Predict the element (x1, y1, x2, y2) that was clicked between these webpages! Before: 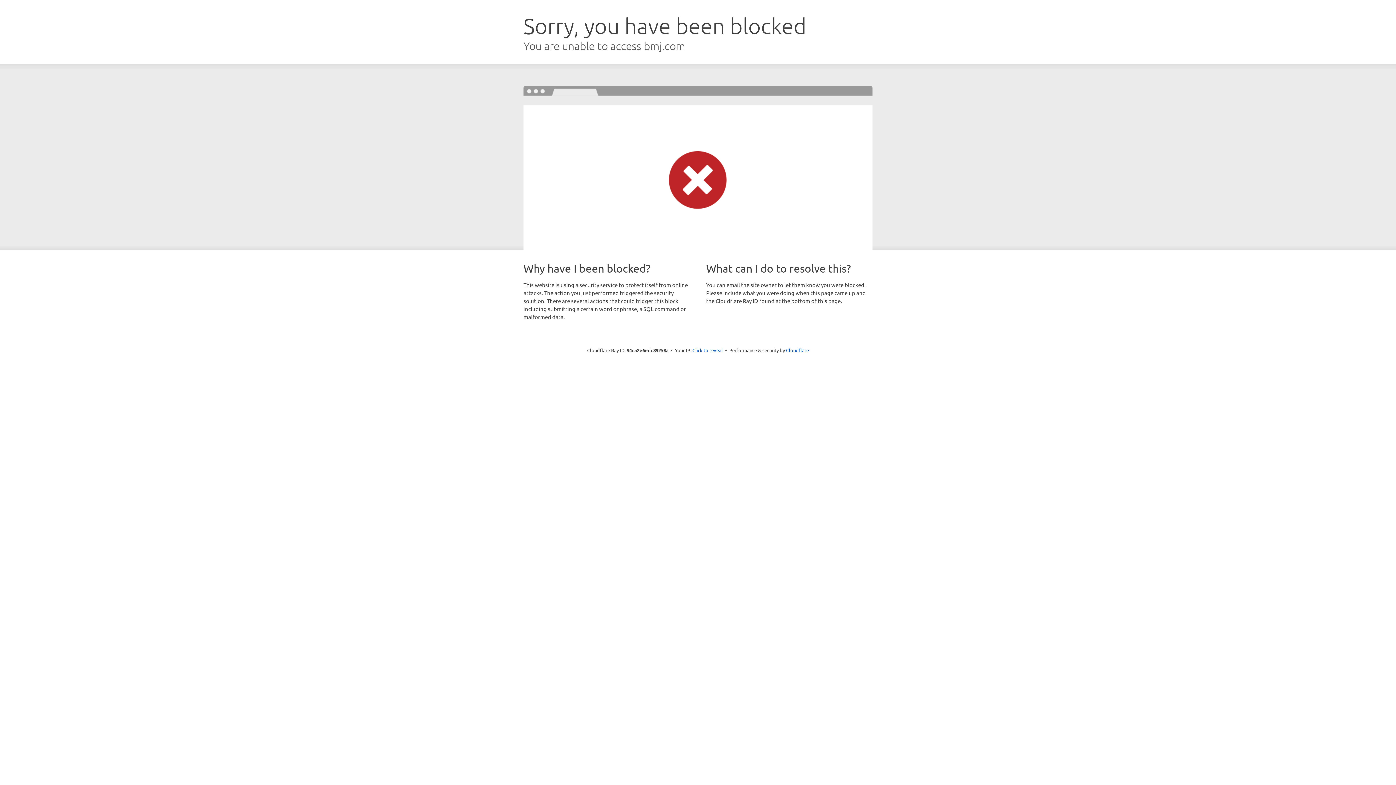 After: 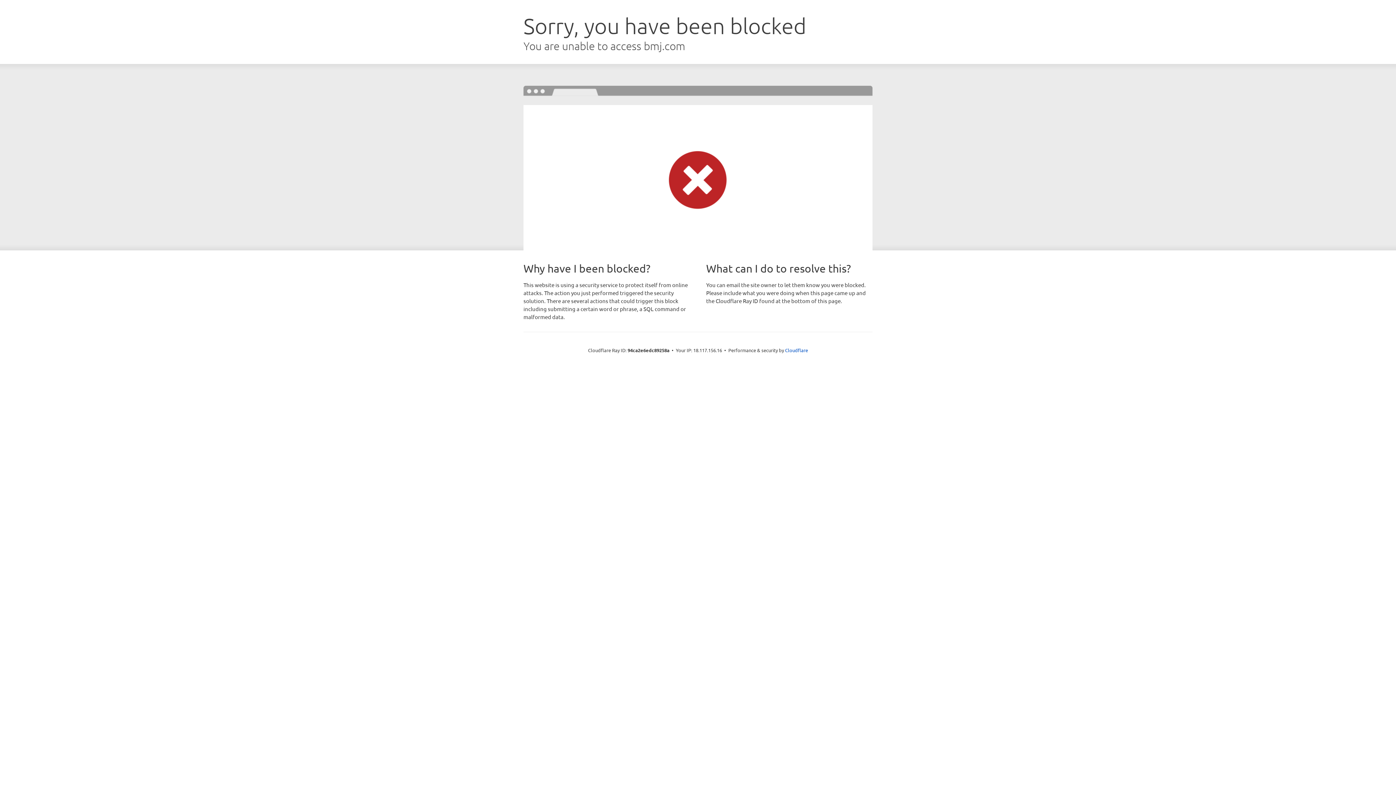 Action: label: Click to reveal bbox: (692, 346, 723, 353)